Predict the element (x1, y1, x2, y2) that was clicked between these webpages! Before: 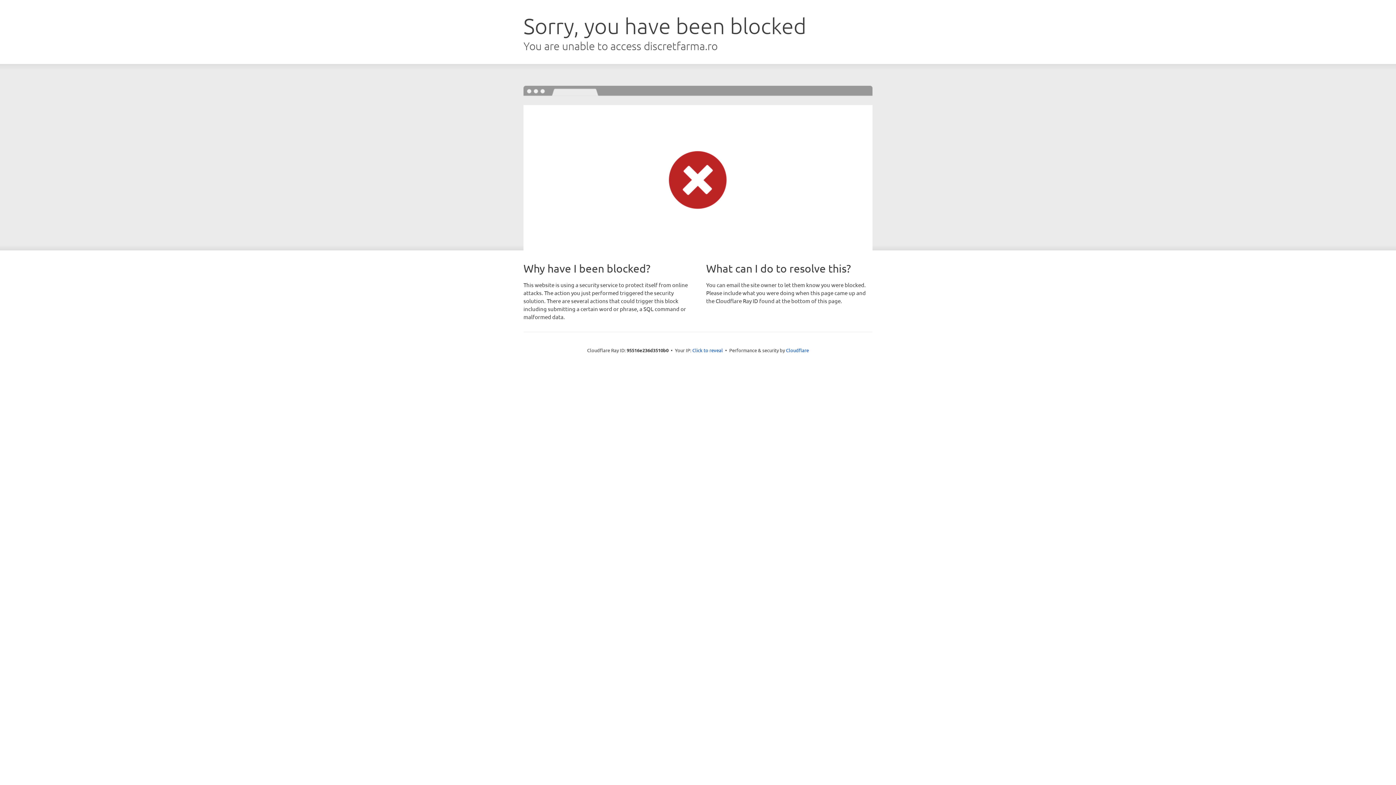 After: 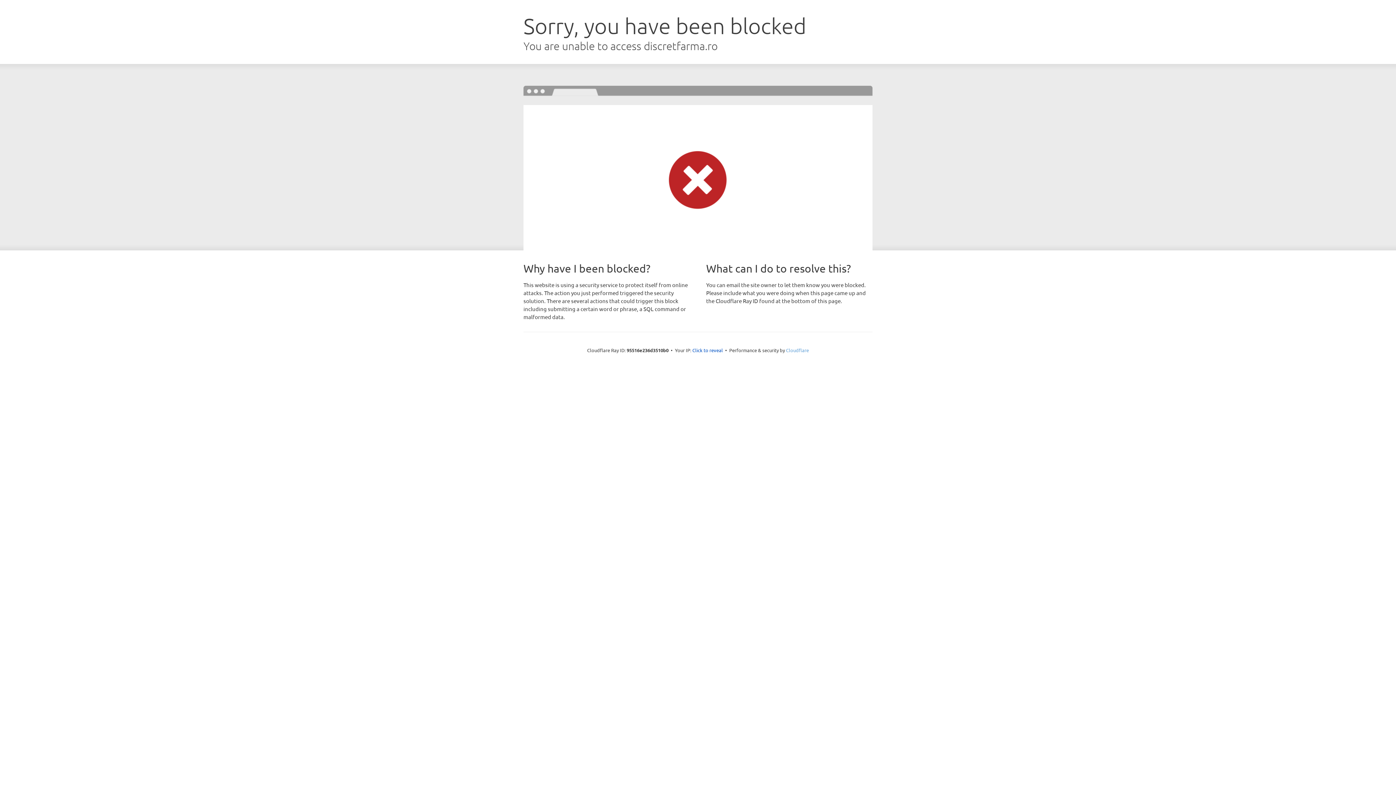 Action: bbox: (786, 347, 809, 353) label: Cloudflare